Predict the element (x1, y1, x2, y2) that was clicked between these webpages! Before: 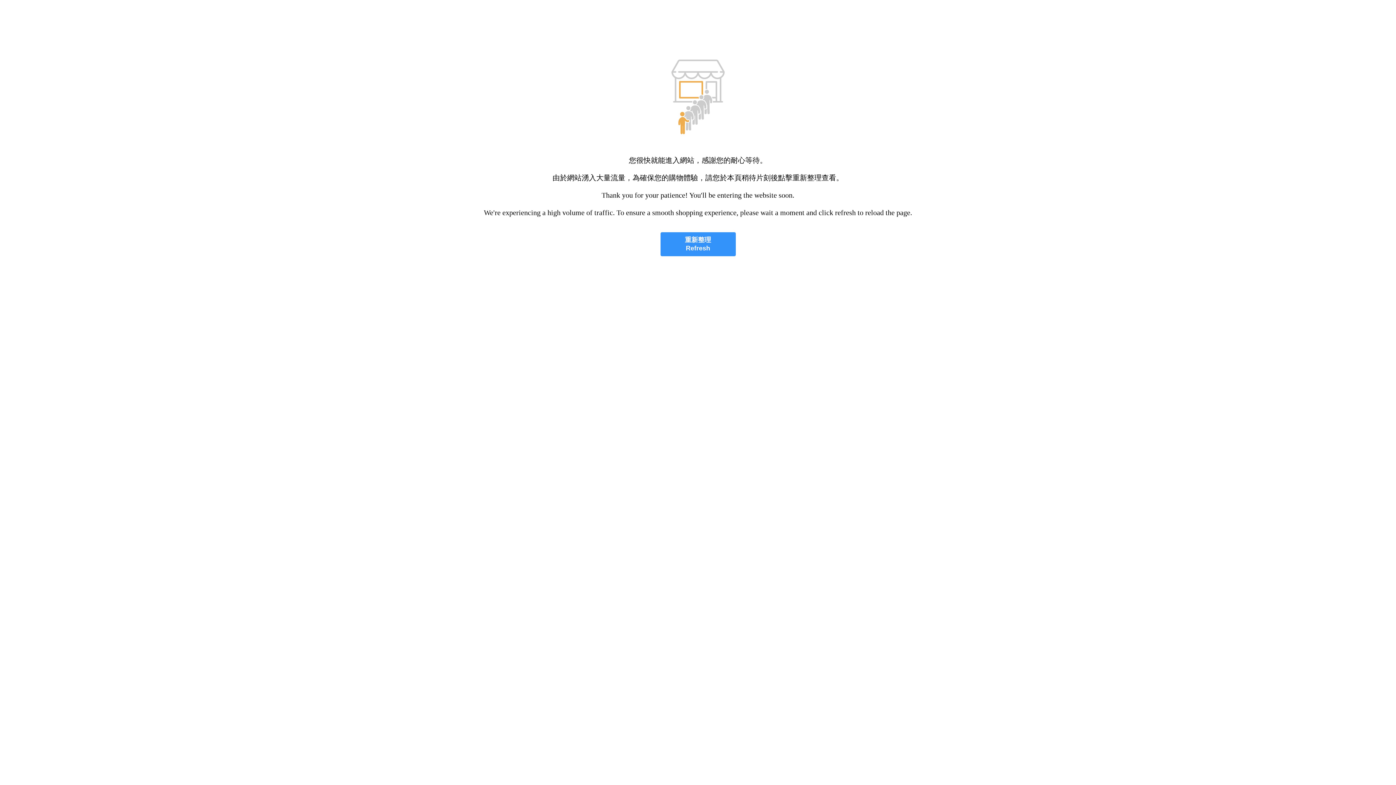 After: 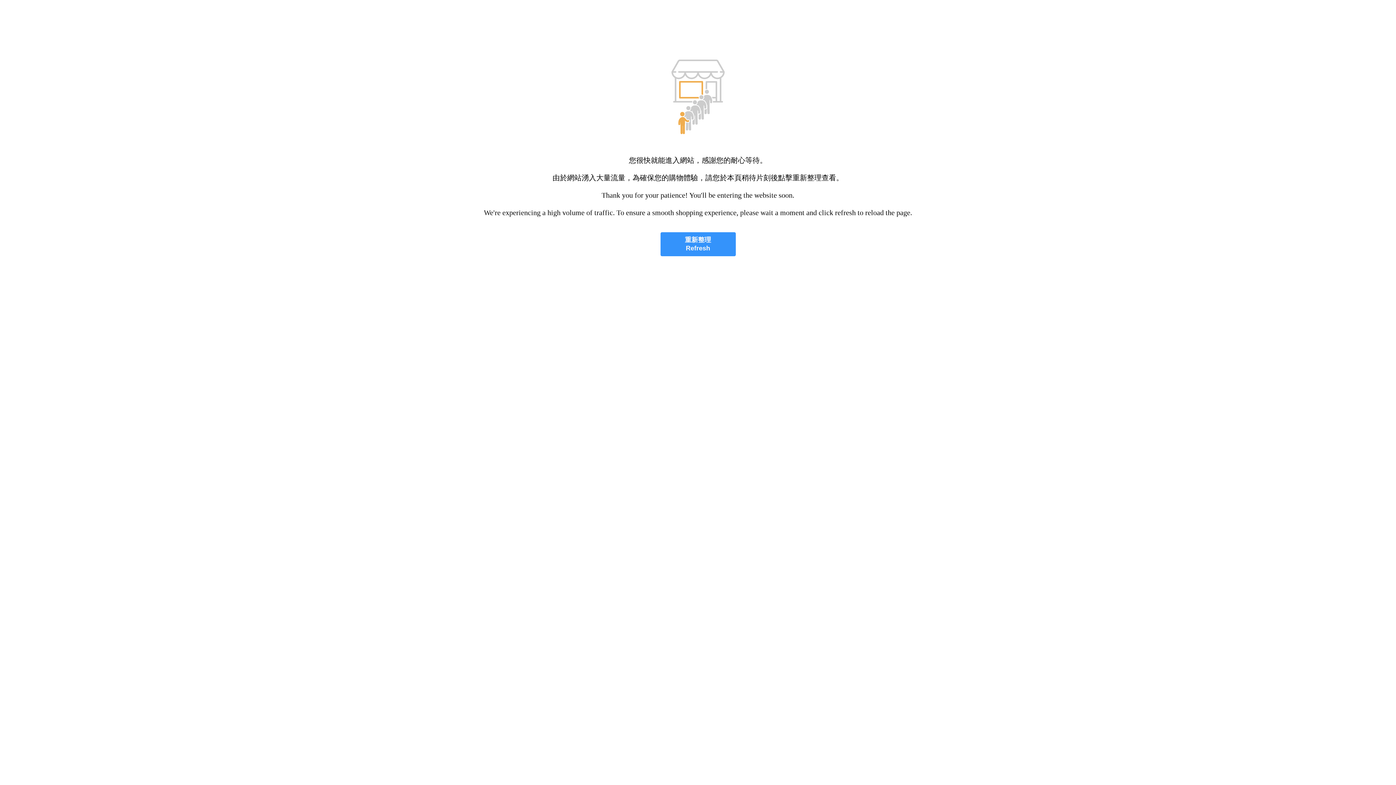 Action: bbox: (660, 232, 735, 256) label: 重新整理
Refresh